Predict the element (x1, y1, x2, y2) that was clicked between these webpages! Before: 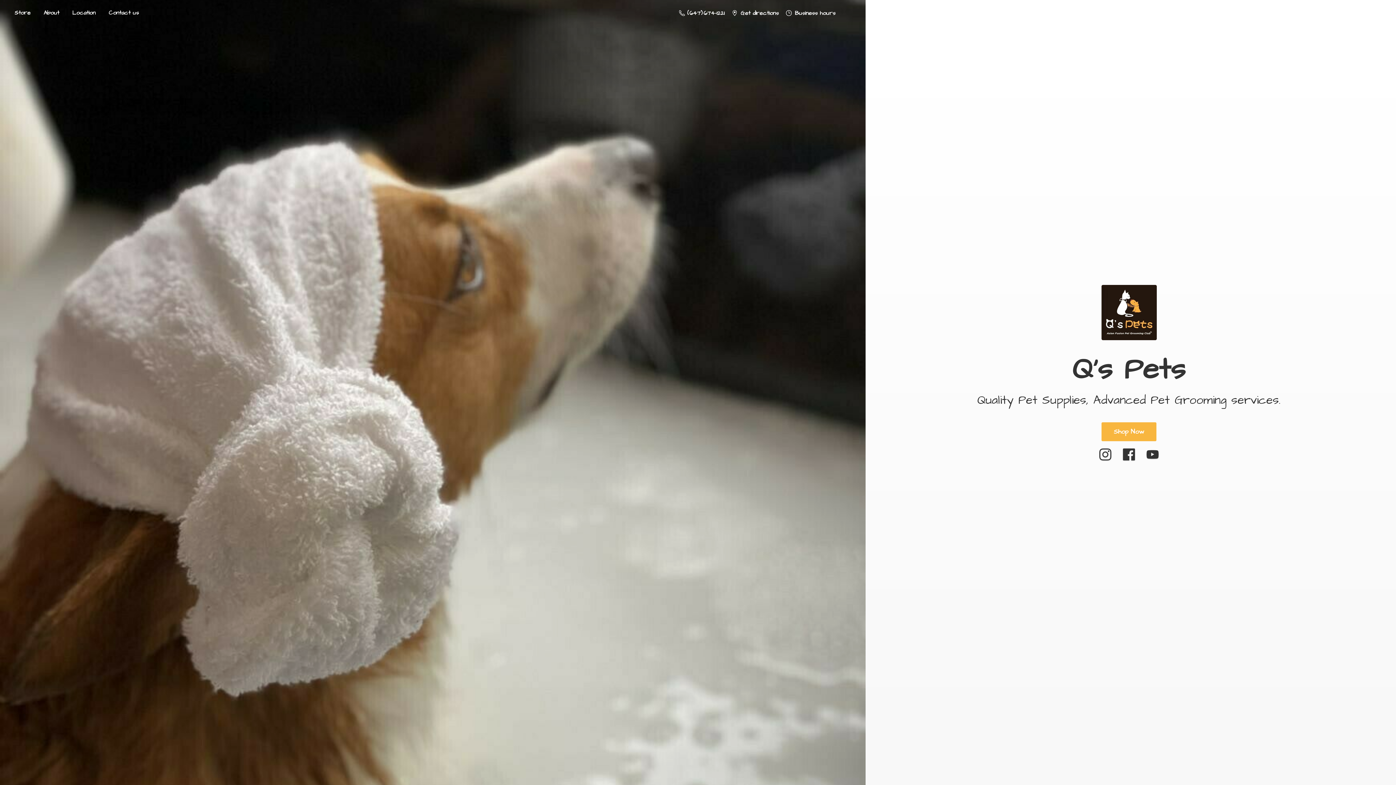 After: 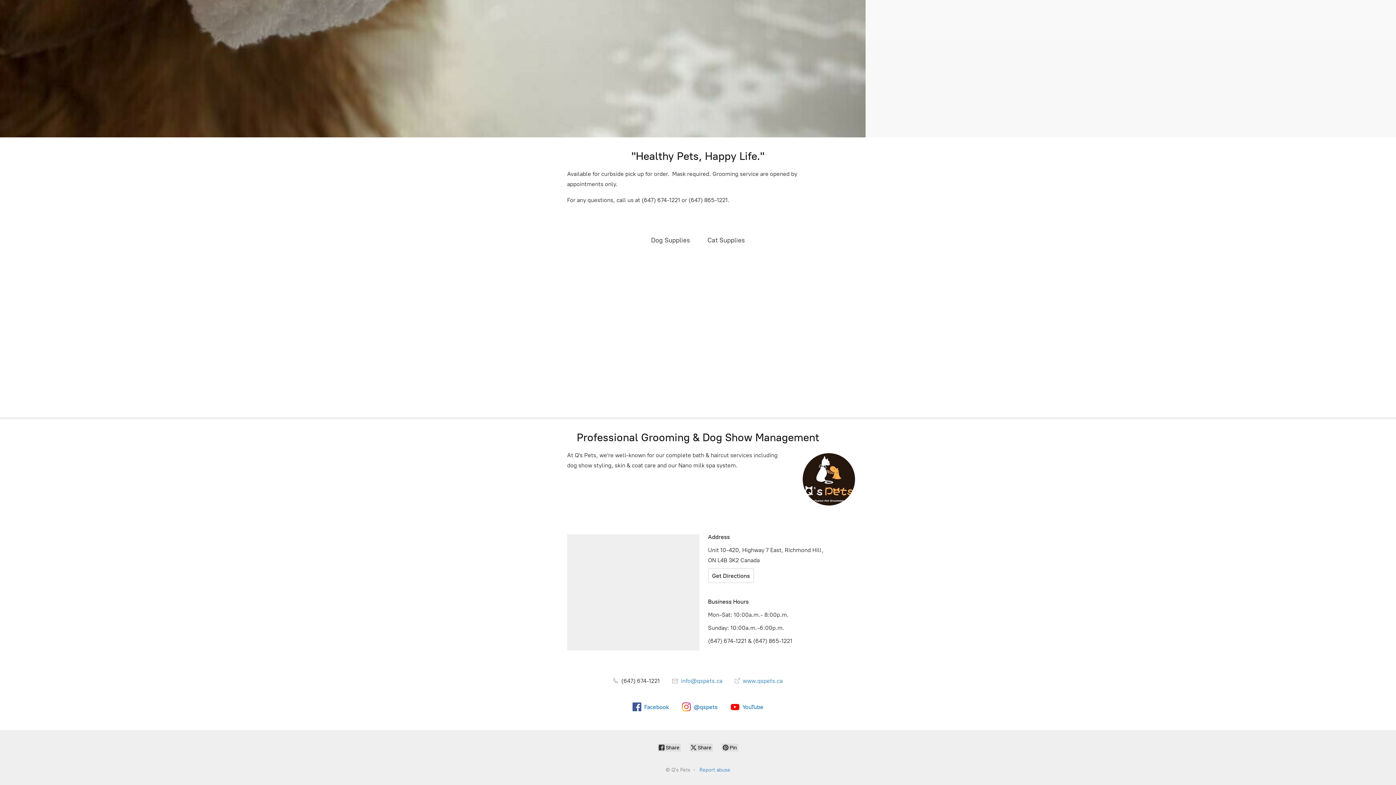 Action: bbox: (66, 7, 101, 17) label: Location